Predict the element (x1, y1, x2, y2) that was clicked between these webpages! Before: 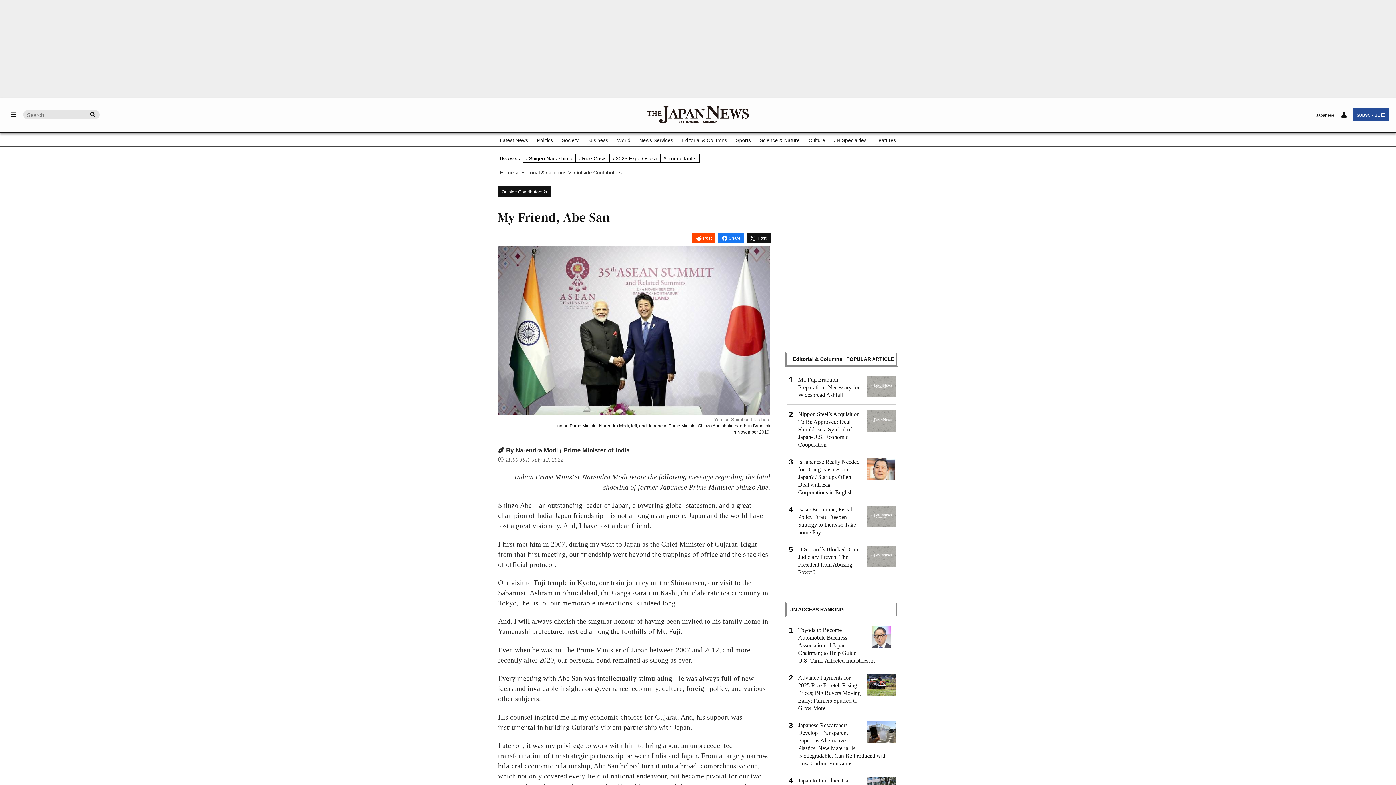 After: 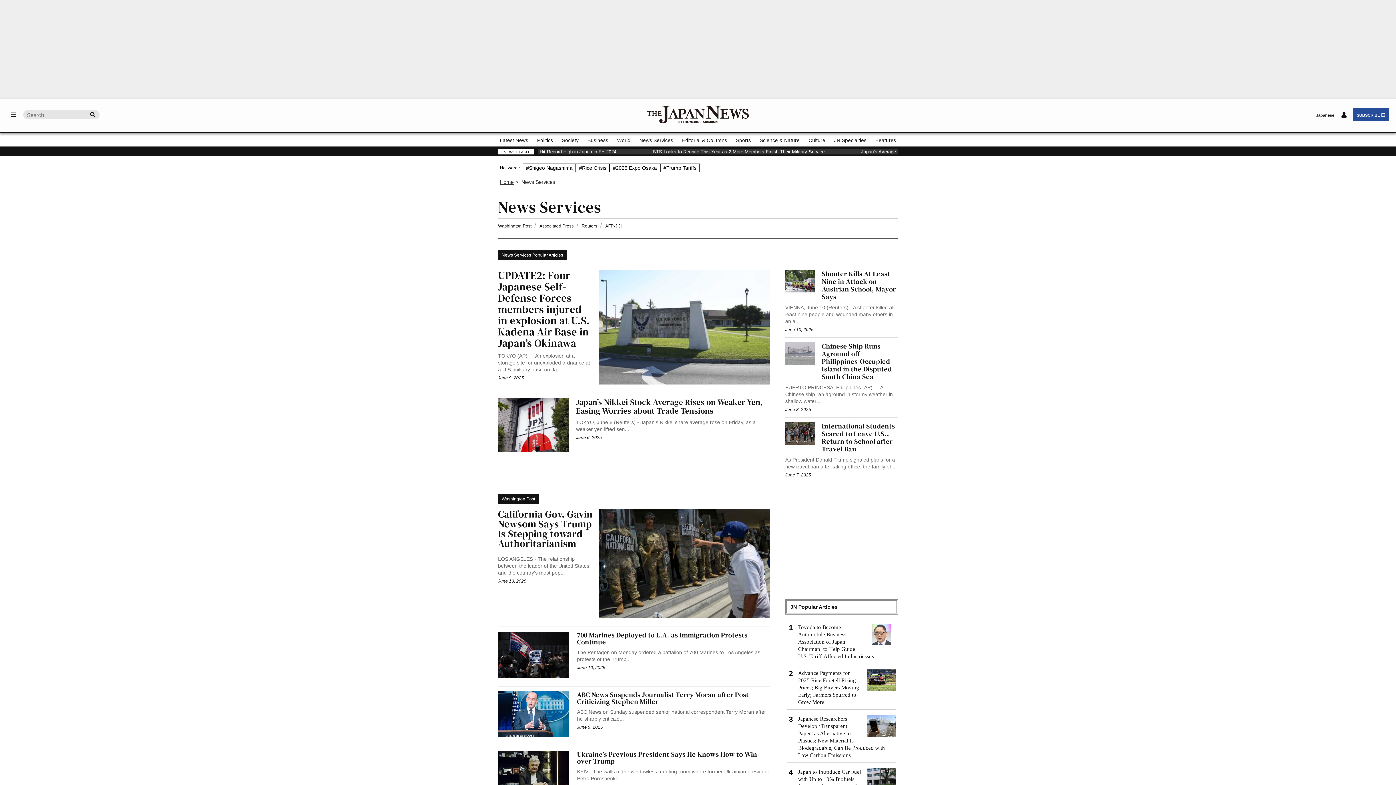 Action: bbox: (639, 134, 673, 145) label: News Services